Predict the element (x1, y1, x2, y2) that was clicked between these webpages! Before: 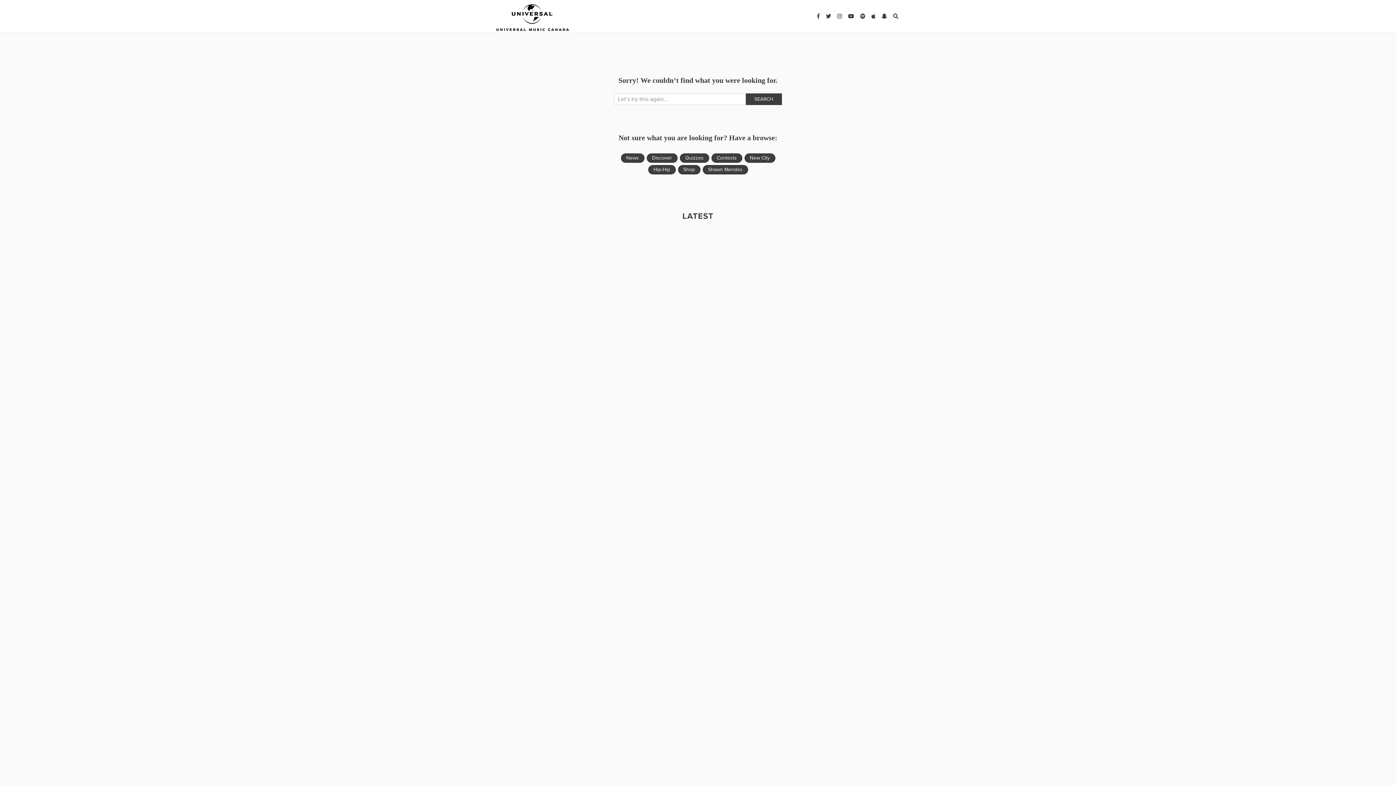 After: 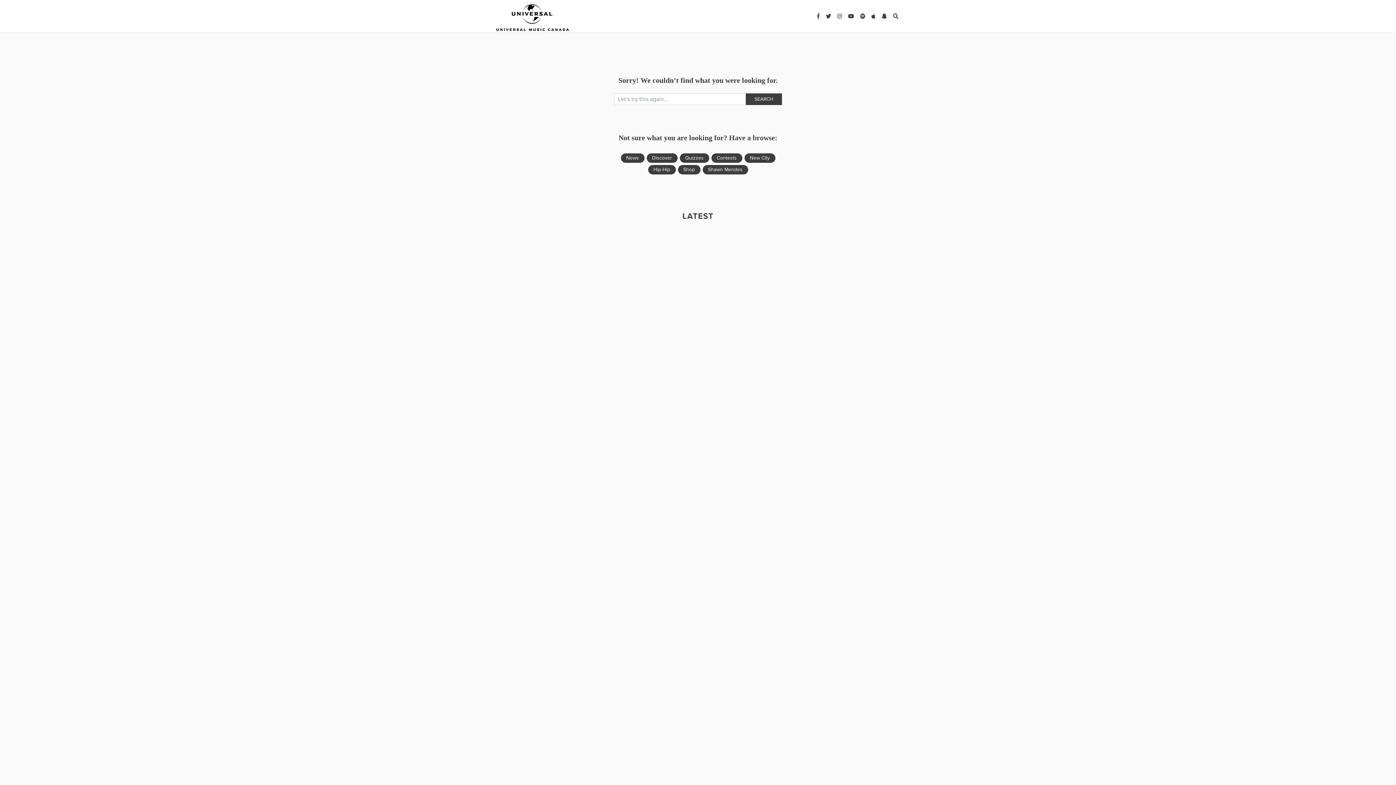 Action: bbox: (620, 153, 644, 162) label: News